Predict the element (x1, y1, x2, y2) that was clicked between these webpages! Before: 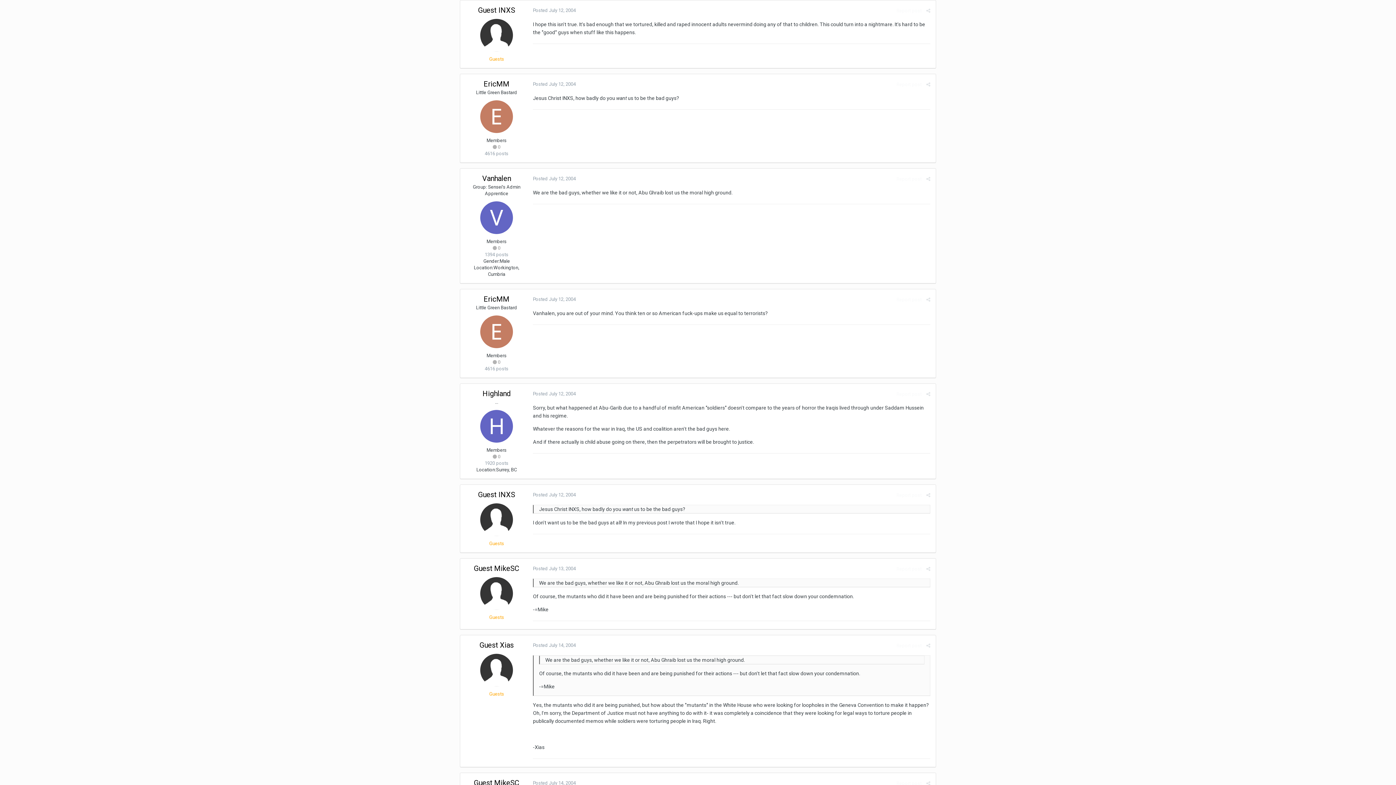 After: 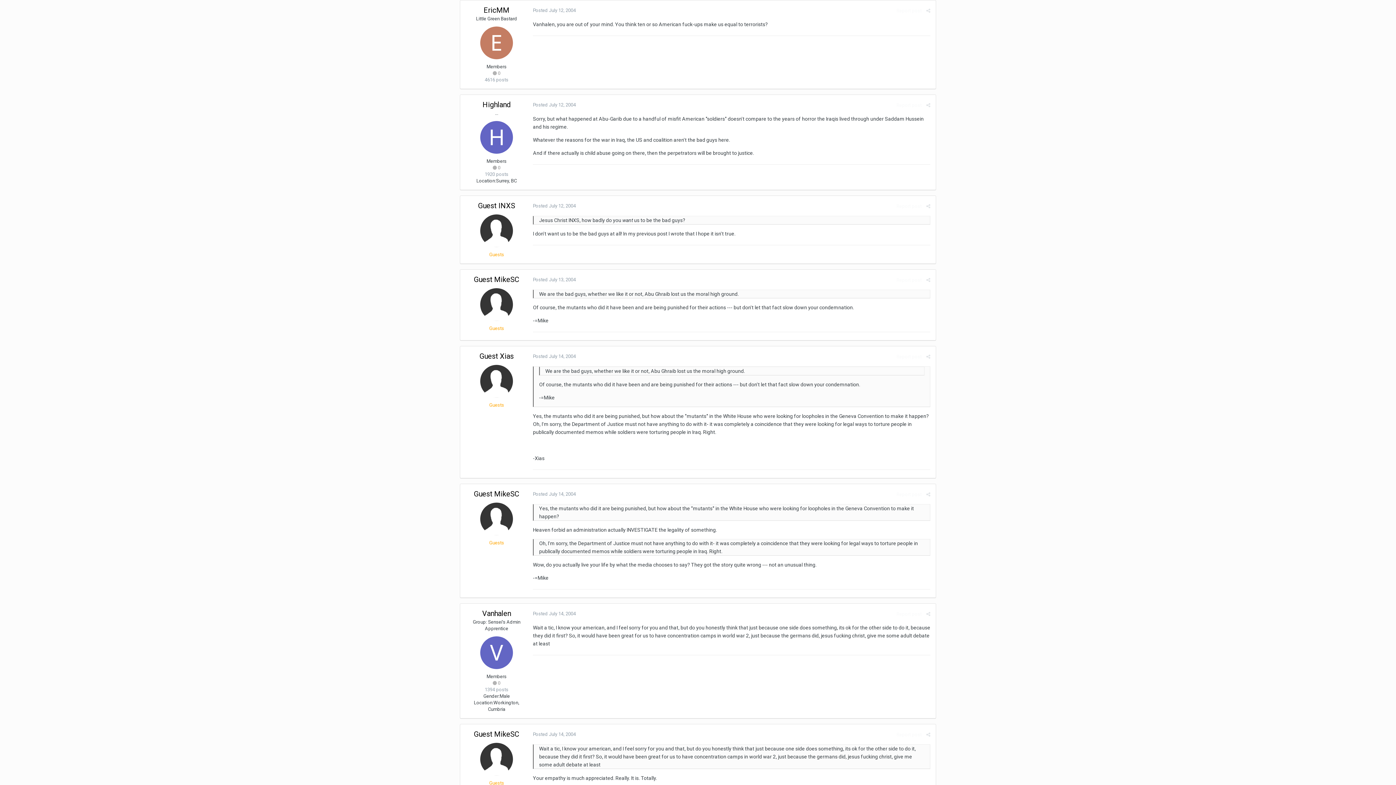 Action: label: Posted July 12, 2004 bbox: (533, 296, 576, 302)